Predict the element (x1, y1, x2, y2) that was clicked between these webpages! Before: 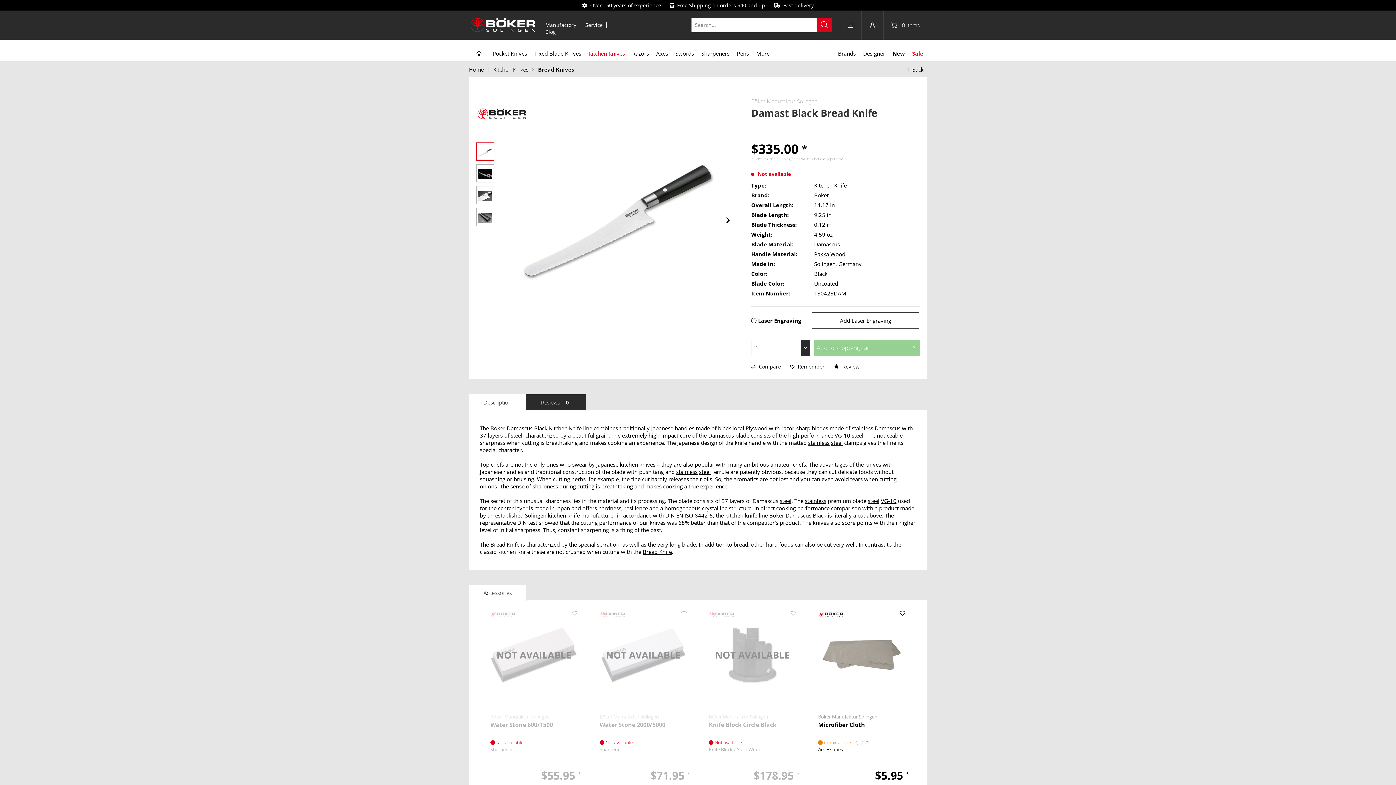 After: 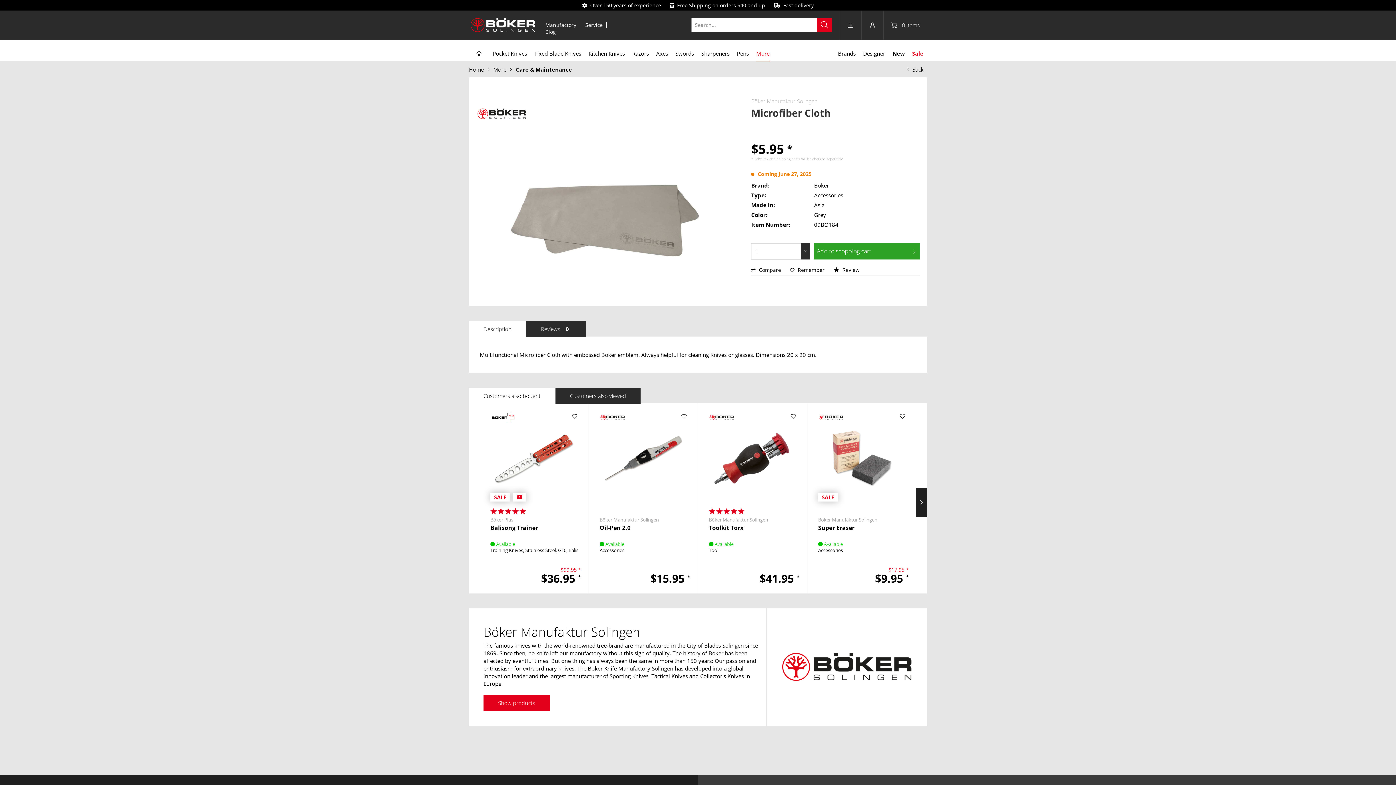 Action: bbox: (818, 622, 905, 688)